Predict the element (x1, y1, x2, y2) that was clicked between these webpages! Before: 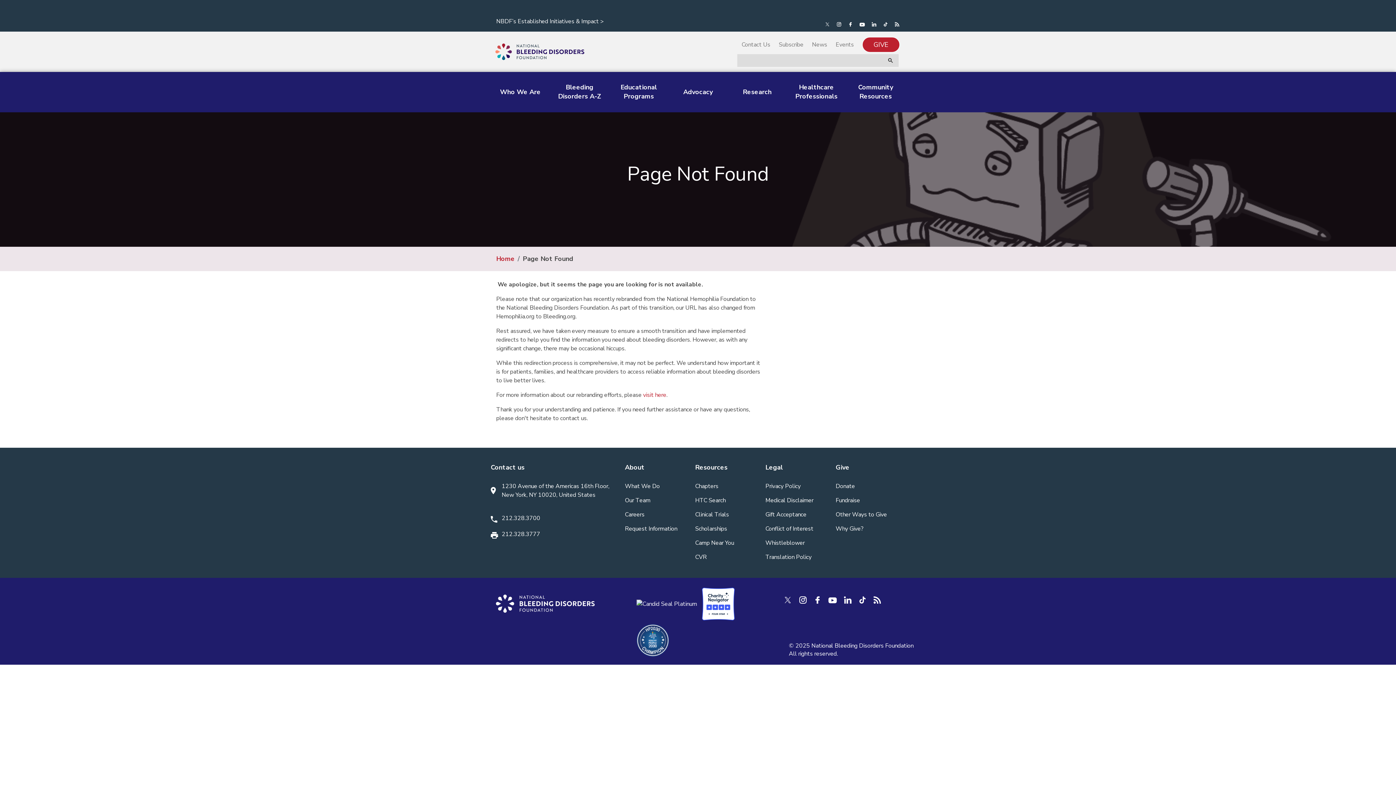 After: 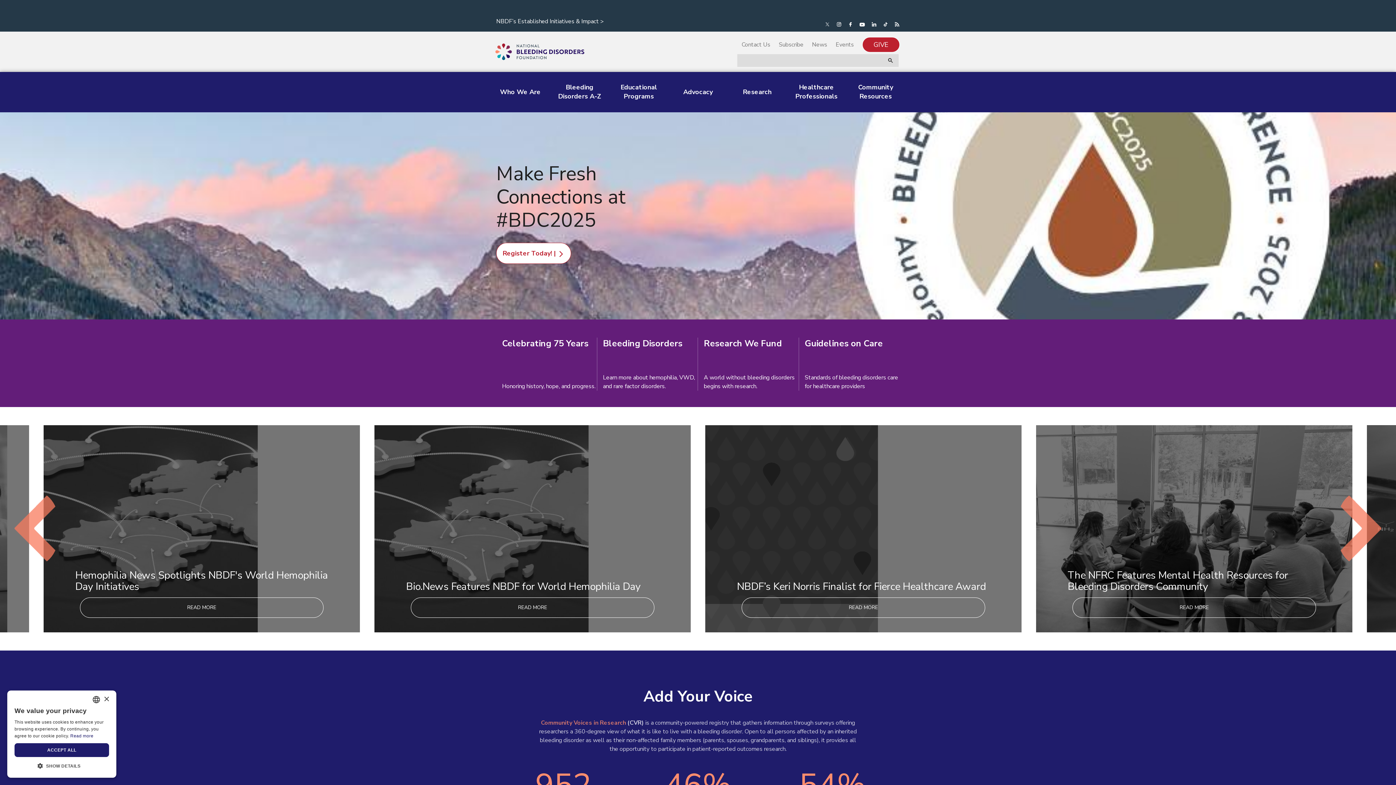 Action: bbox: (490, 597, 600, 605)